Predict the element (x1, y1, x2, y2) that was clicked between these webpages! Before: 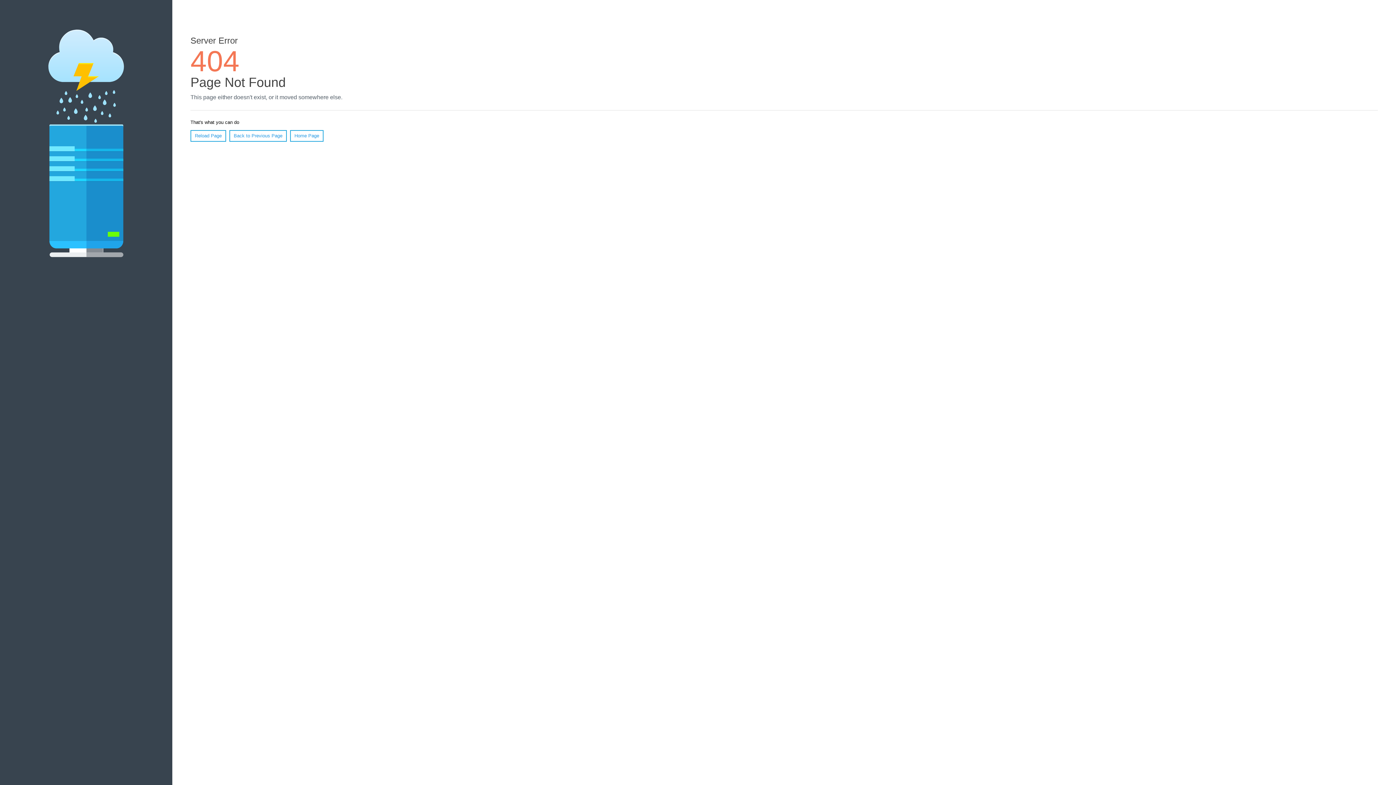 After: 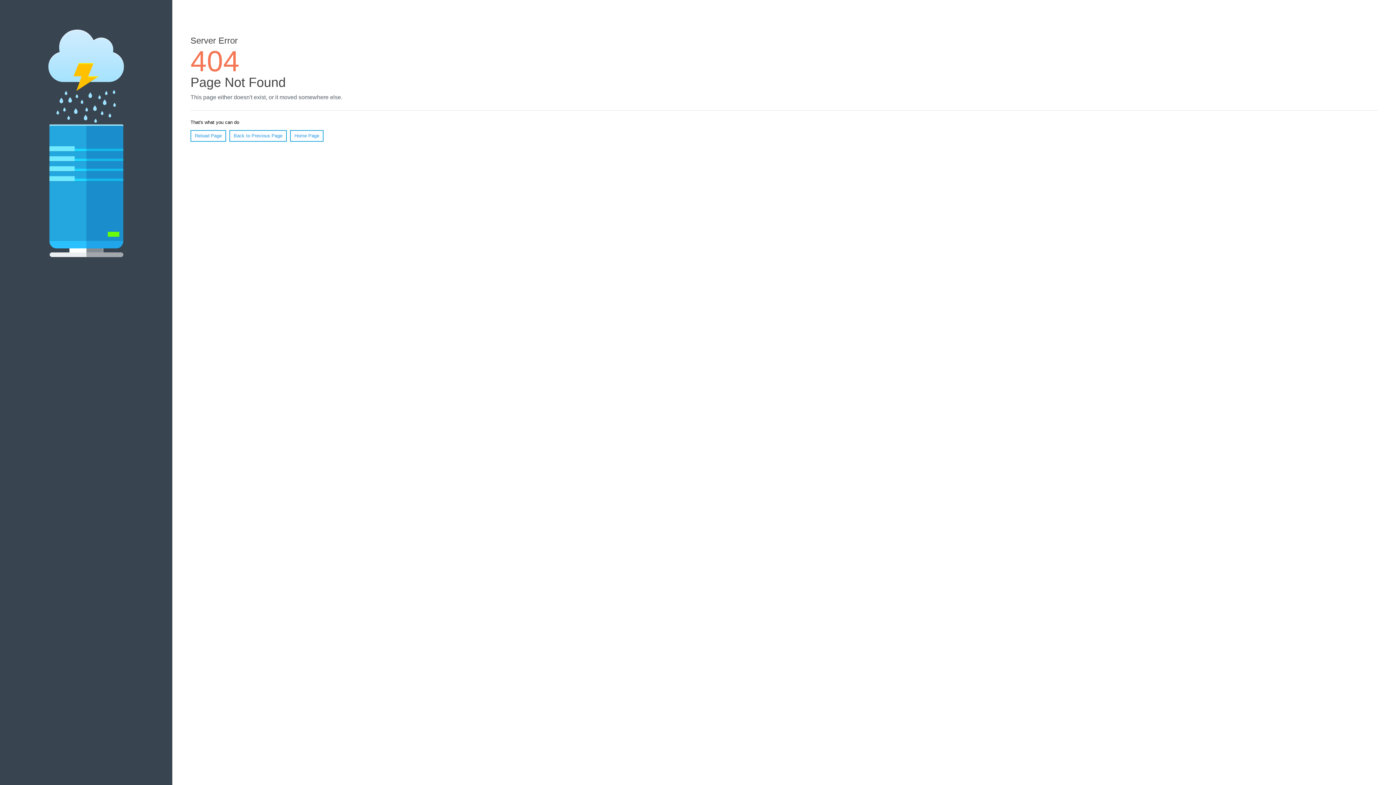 Action: label: Reload Page bbox: (190, 130, 226, 141)